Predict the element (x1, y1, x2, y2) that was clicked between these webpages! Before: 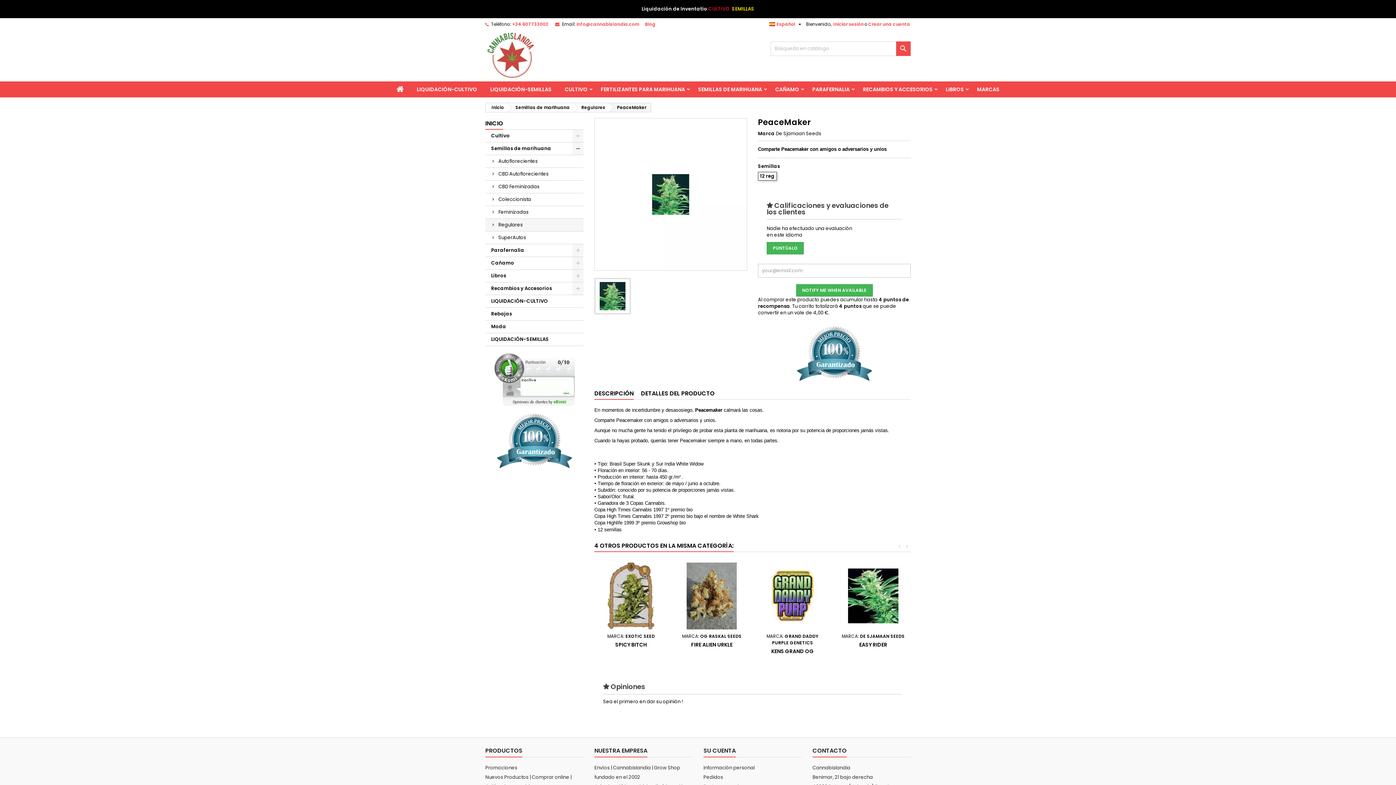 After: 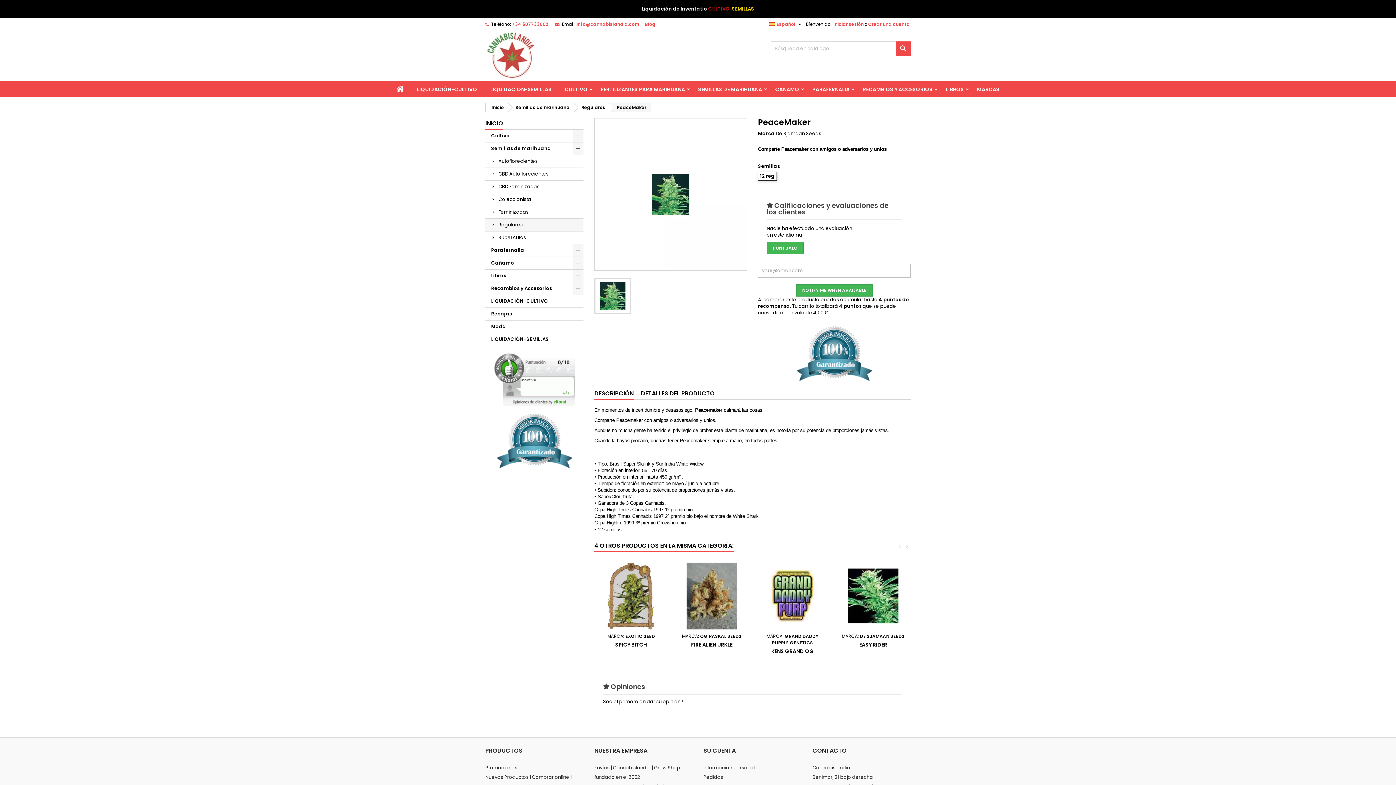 Action: bbox: (494, 376, 575, 383)